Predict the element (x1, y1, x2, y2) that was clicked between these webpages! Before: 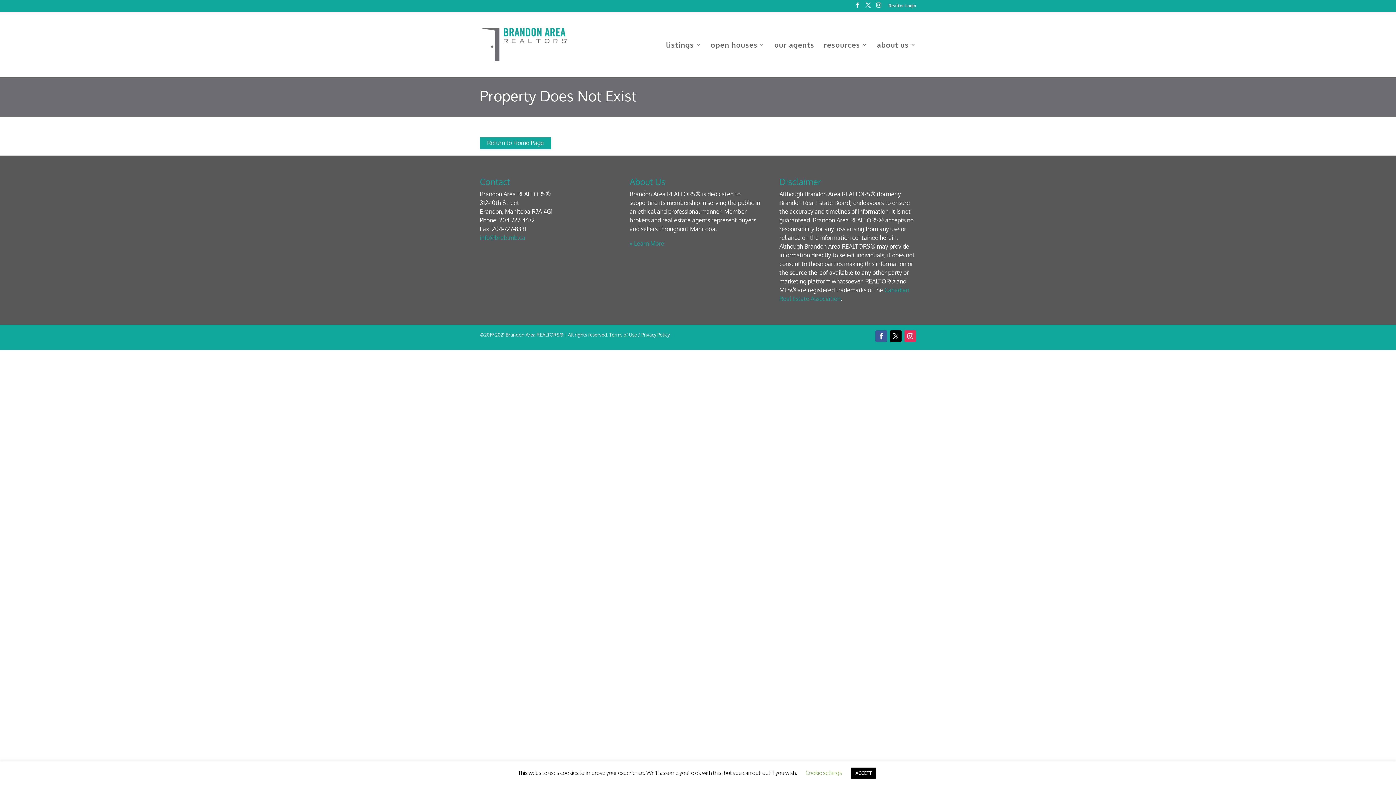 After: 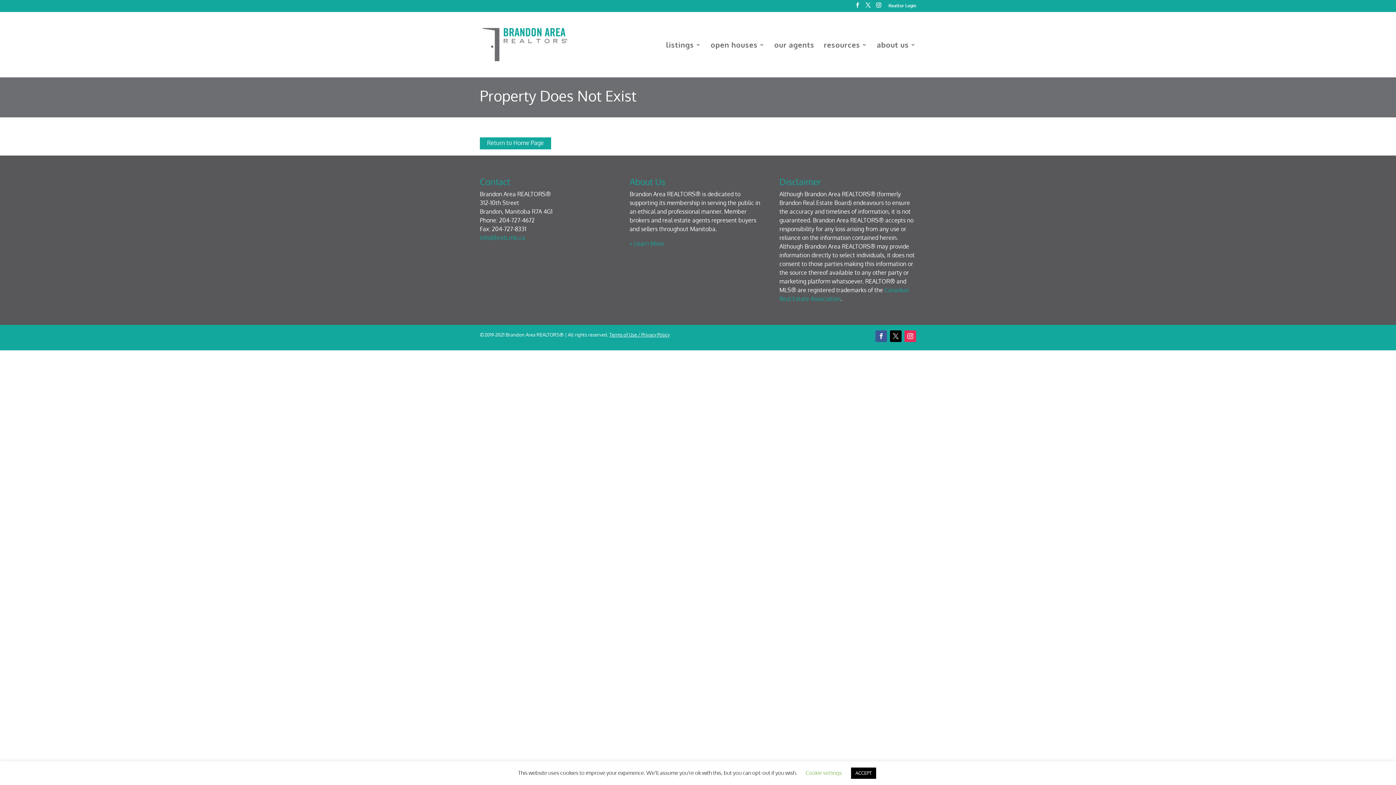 Action: bbox: (890, 330, 901, 342)